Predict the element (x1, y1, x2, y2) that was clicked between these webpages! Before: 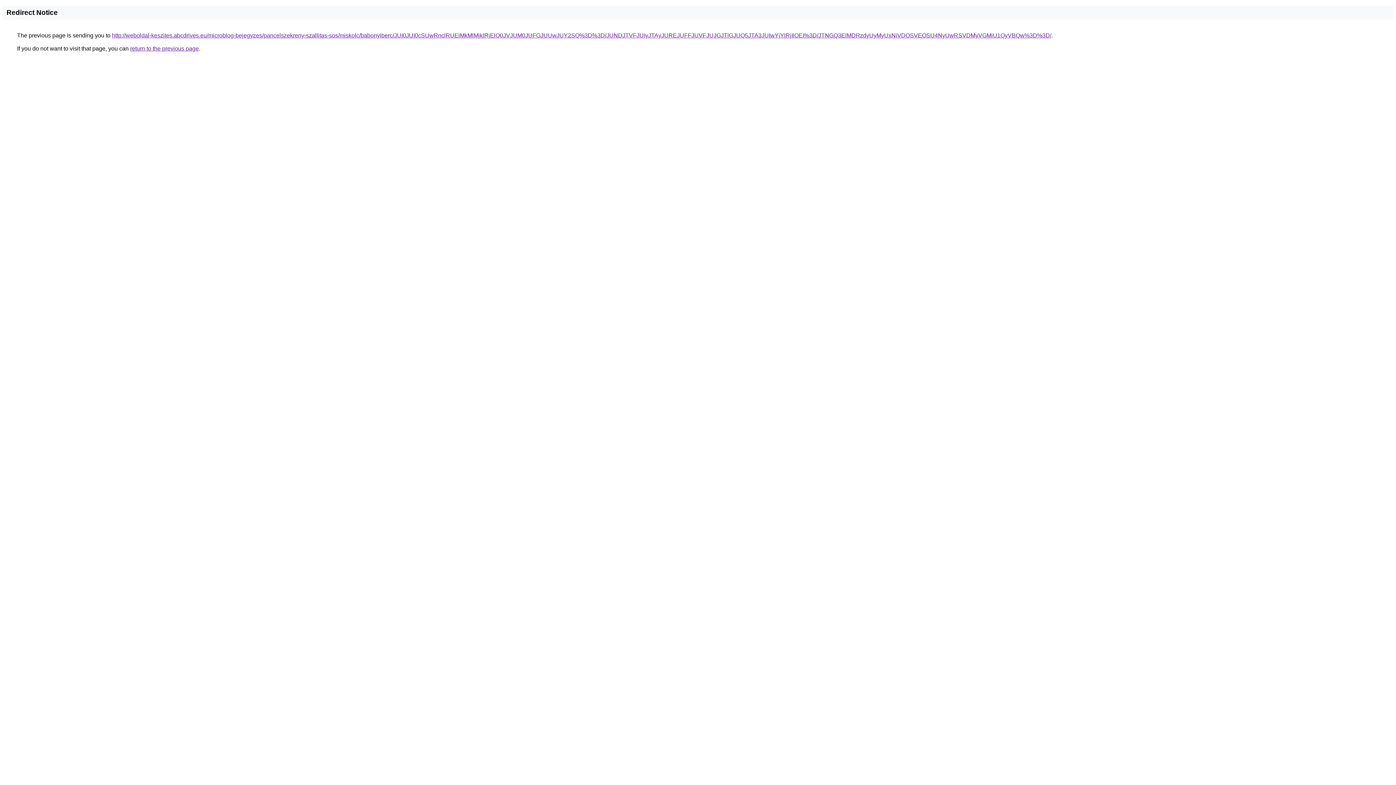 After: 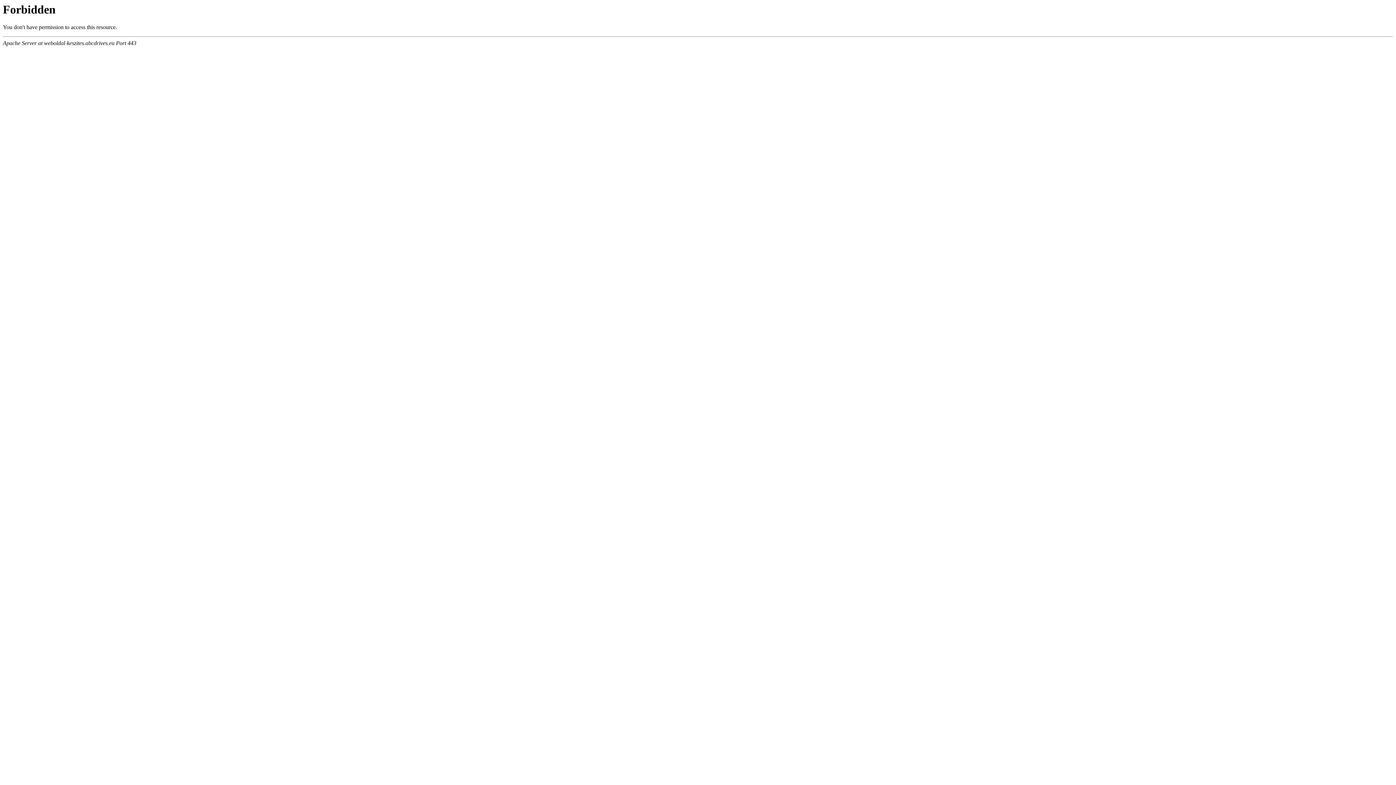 Action: label: http://weboldal-keszites.abcdrives.eu/microblog-bejegyzes/pancelszekreny-szallitas-sos/miskolc/babonyiberc/JUI0JUI0cSUwRnclRUElMkMlMjklRjElQ0JVJUM0JUFGJUUwJUY2SQ%3D%3D/JUNDJTVFJUIyJTAyJUREJUFFJUVFJUJGJTlGJUQ5JTA3JUIwYjYlRjIlOEI%3D/JTNGQ3ElMDRzdyUyMyUxNiVDOSVEOSU4NyUwRSVDMyVGMiU1QyVBQw%3D%3D/ bbox: (112, 32, 1051, 38)